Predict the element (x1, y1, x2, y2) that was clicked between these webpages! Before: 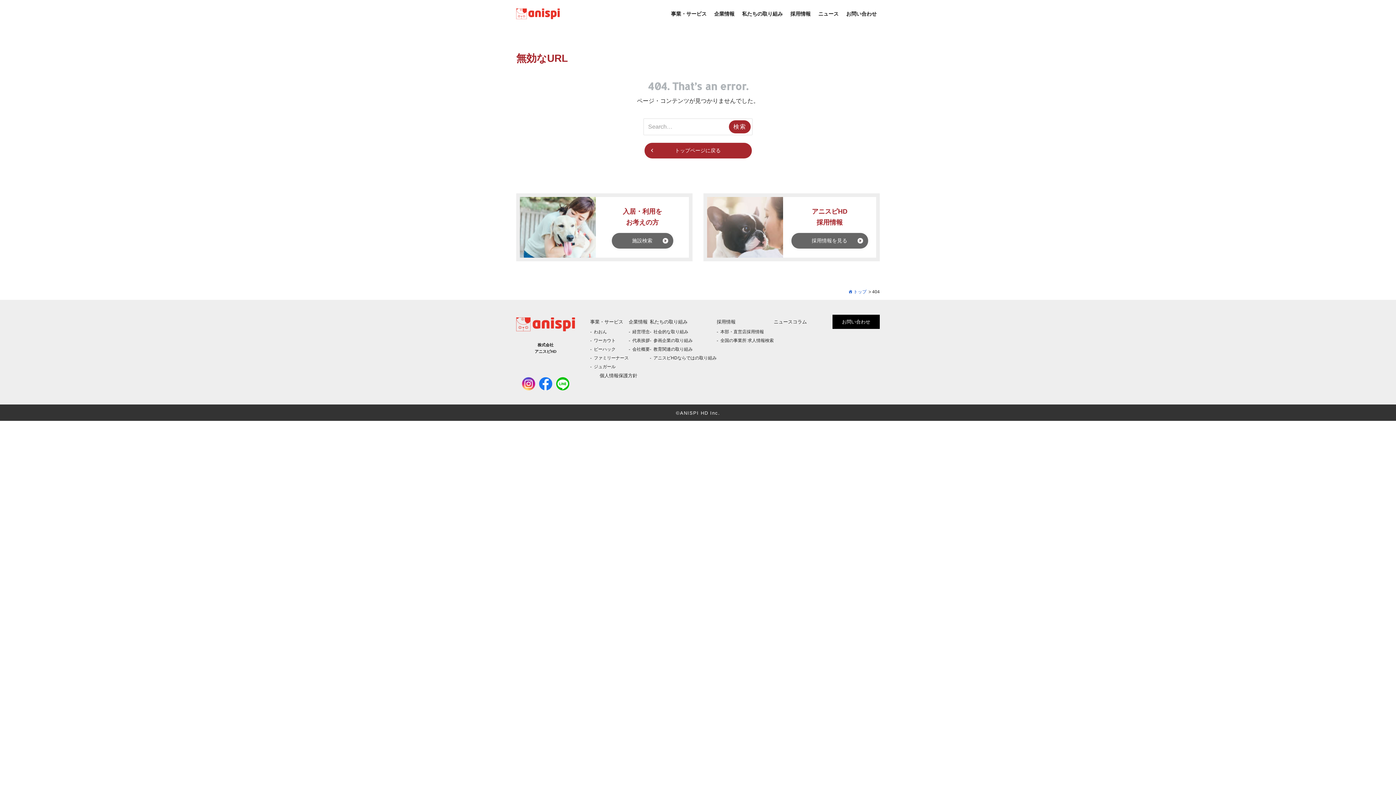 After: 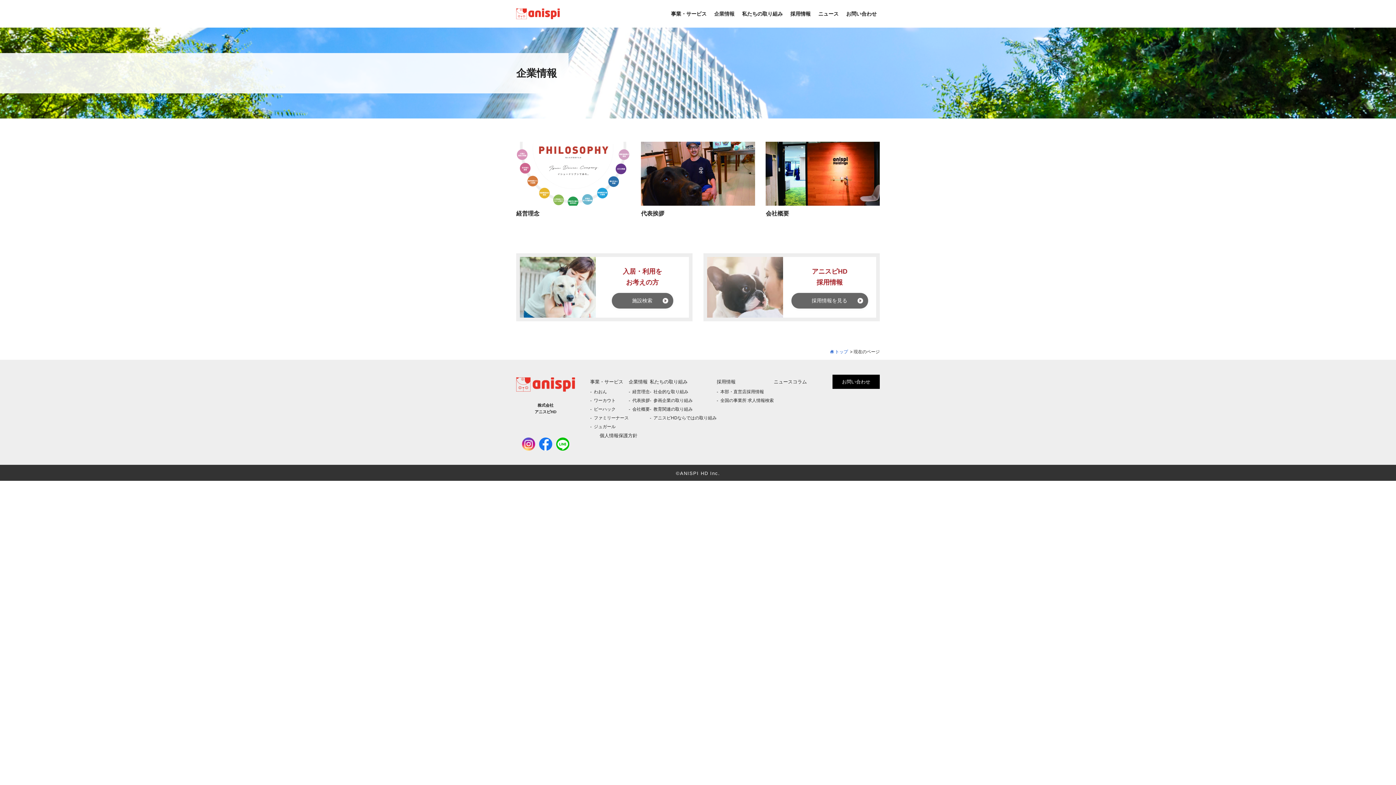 Action: bbox: (628, 317, 650, 326) label: 企業情報